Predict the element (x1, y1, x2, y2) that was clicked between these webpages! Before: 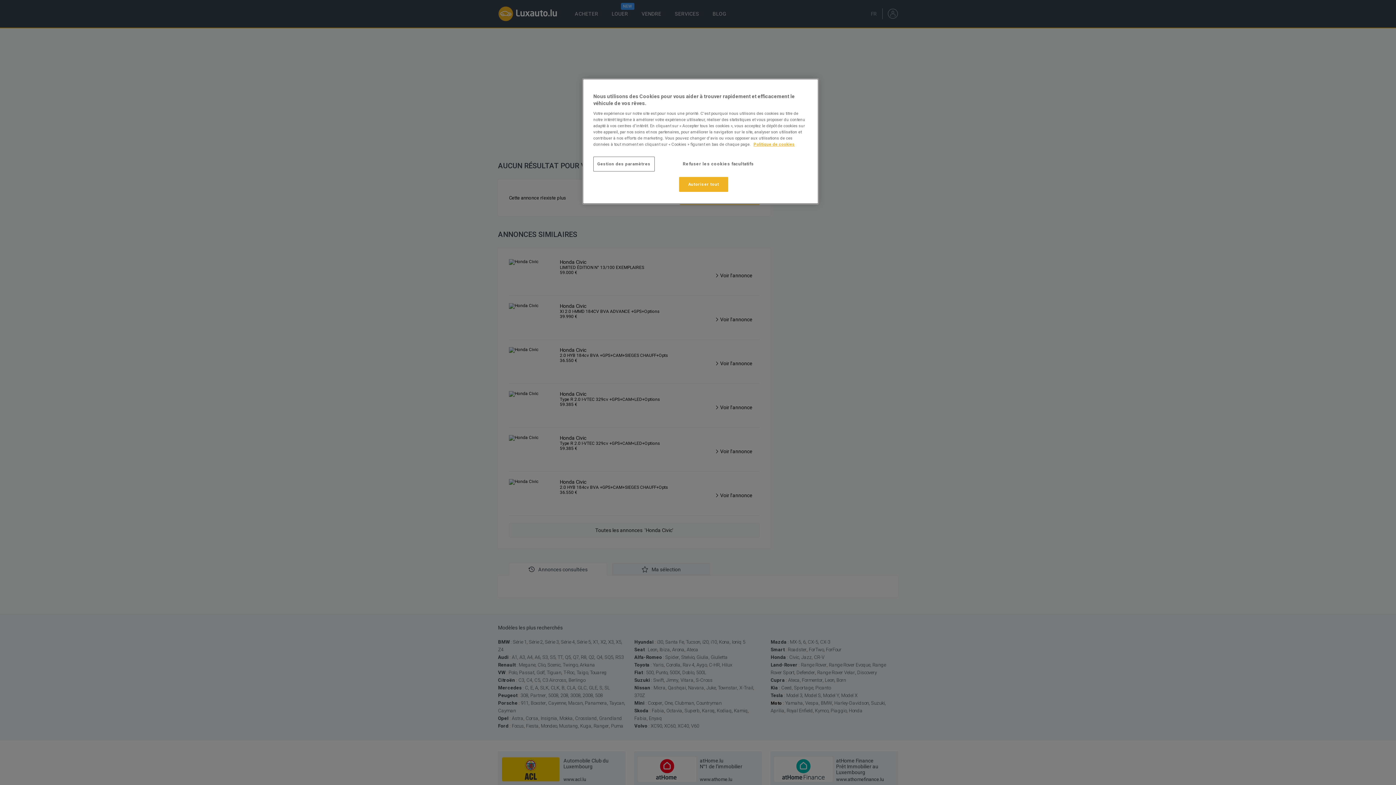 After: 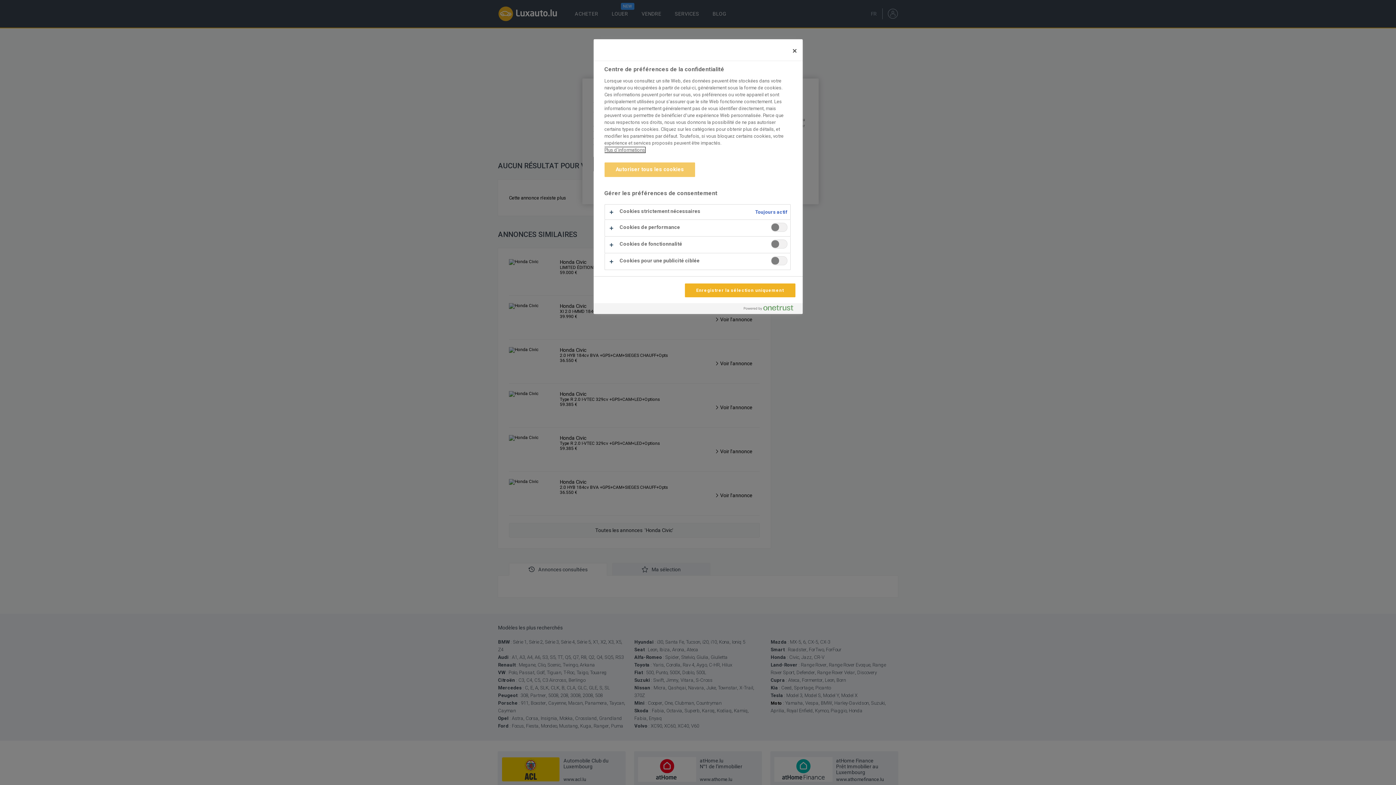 Action: bbox: (593, 156, 654, 171) label: Gestion des paramètres